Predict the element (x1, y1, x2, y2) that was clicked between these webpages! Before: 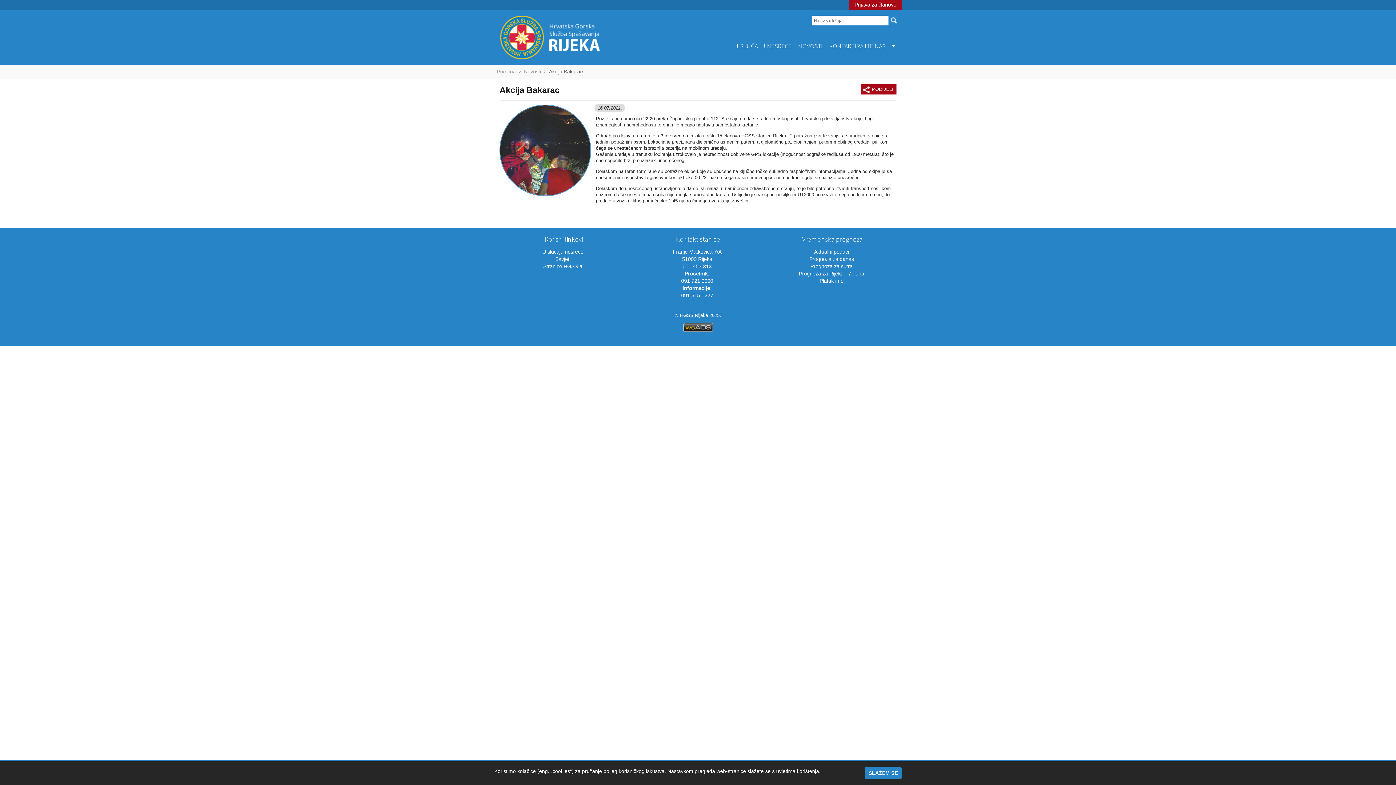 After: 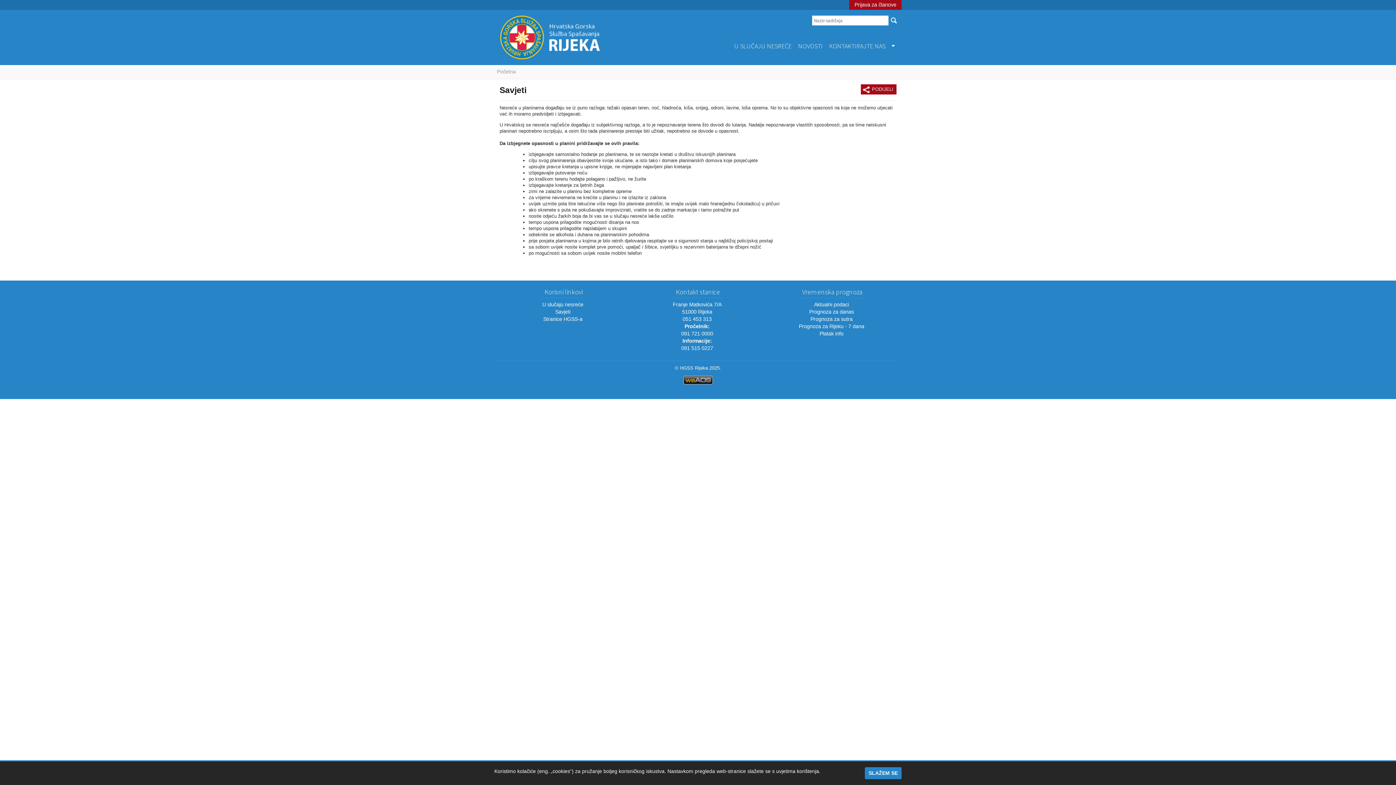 Action: label: Savjeti bbox: (555, 255, 570, 263)